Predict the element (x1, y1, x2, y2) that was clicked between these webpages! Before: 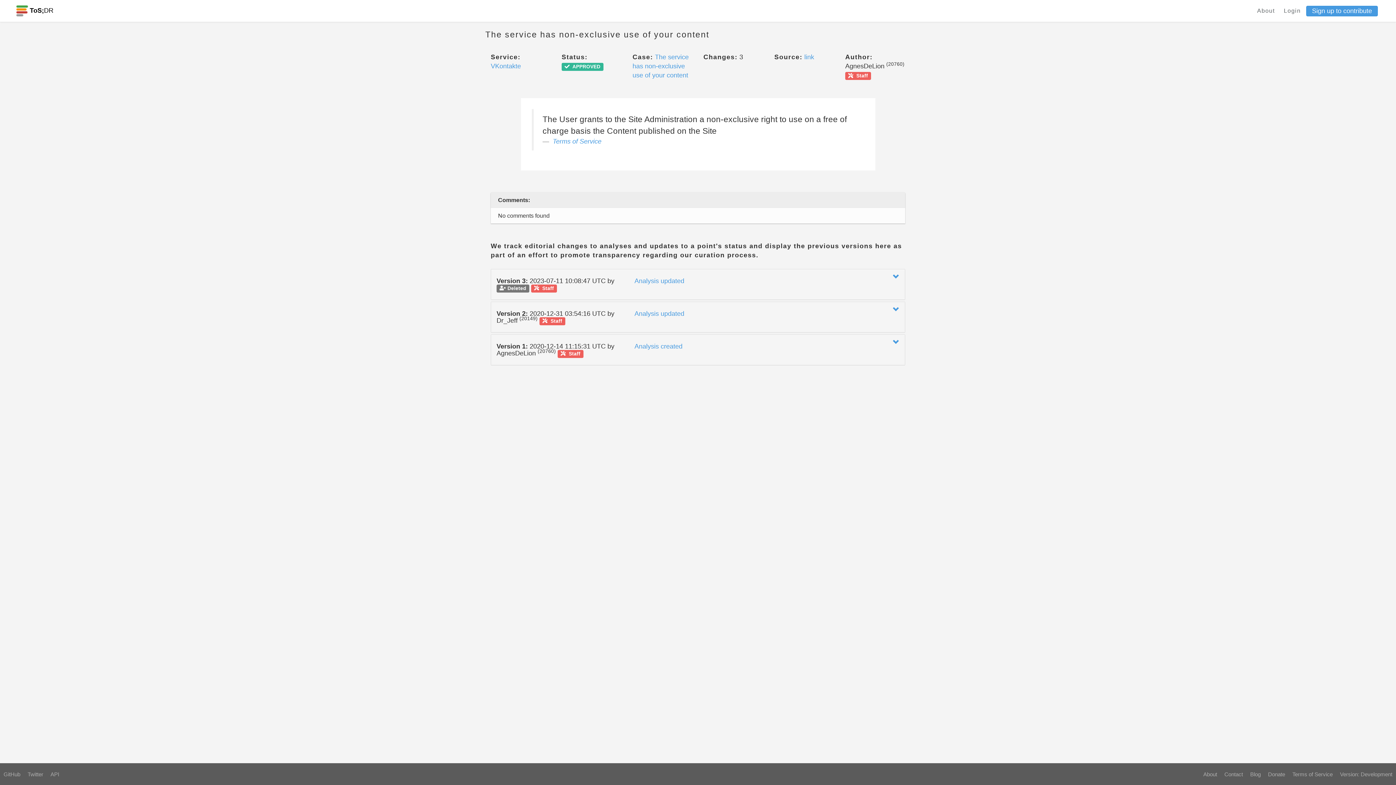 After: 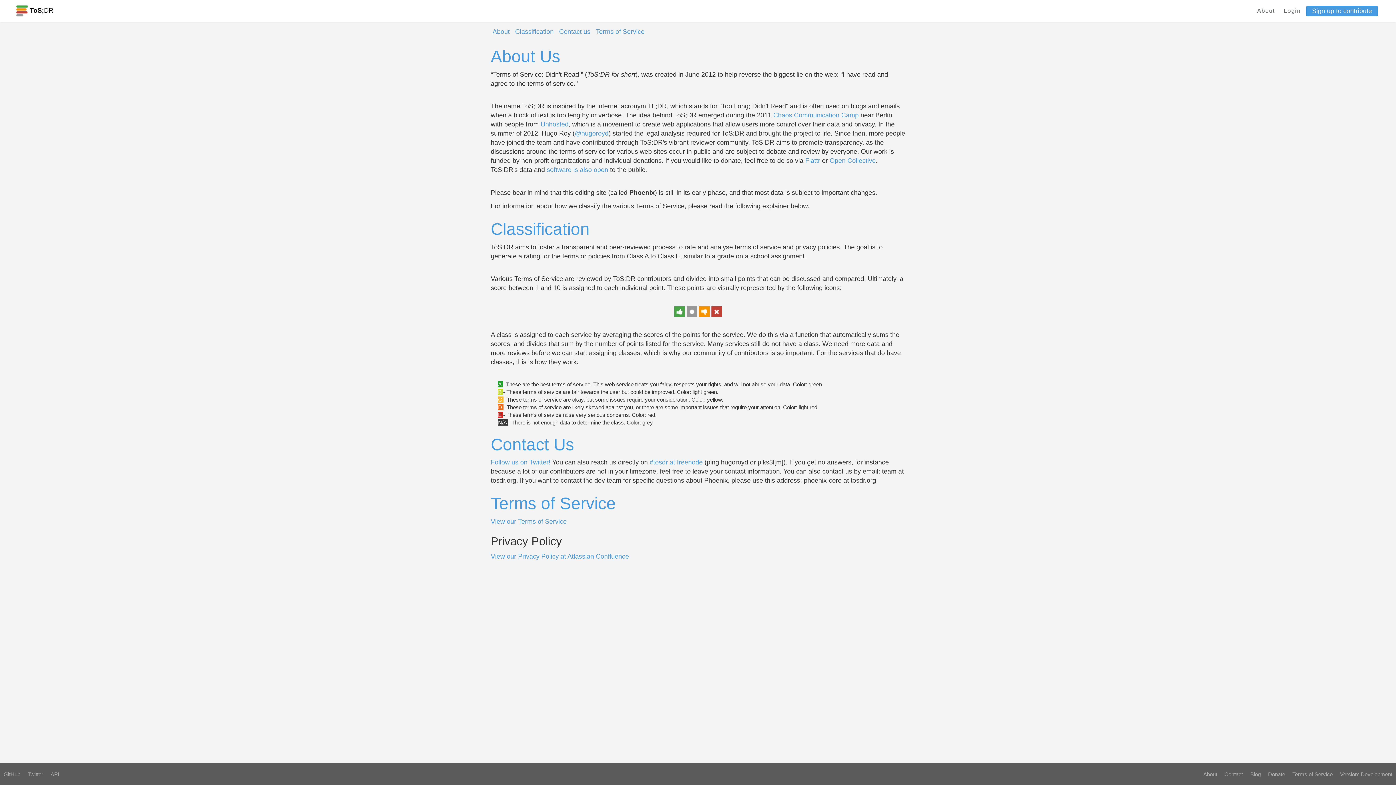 Action: label: About bbox: (1200, 770, 1221, 778)